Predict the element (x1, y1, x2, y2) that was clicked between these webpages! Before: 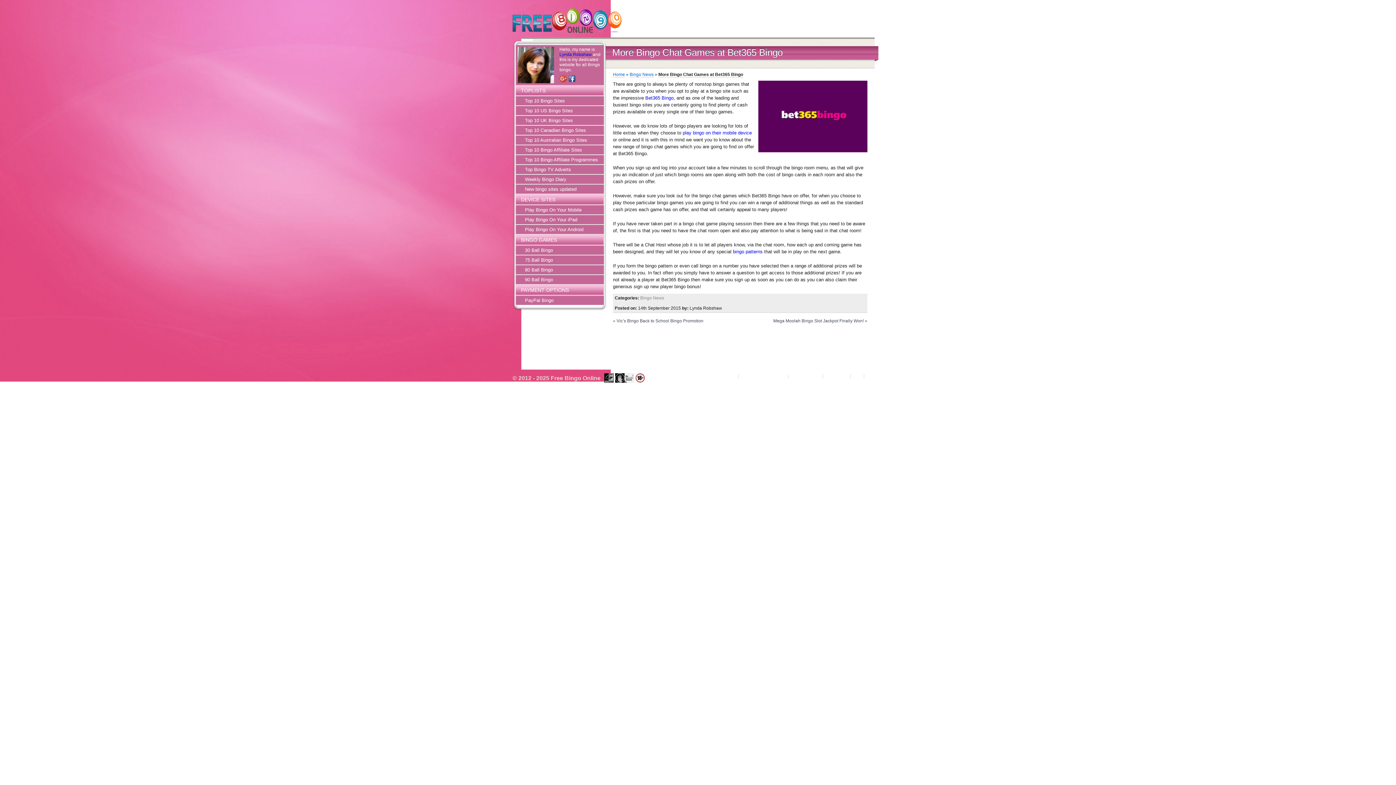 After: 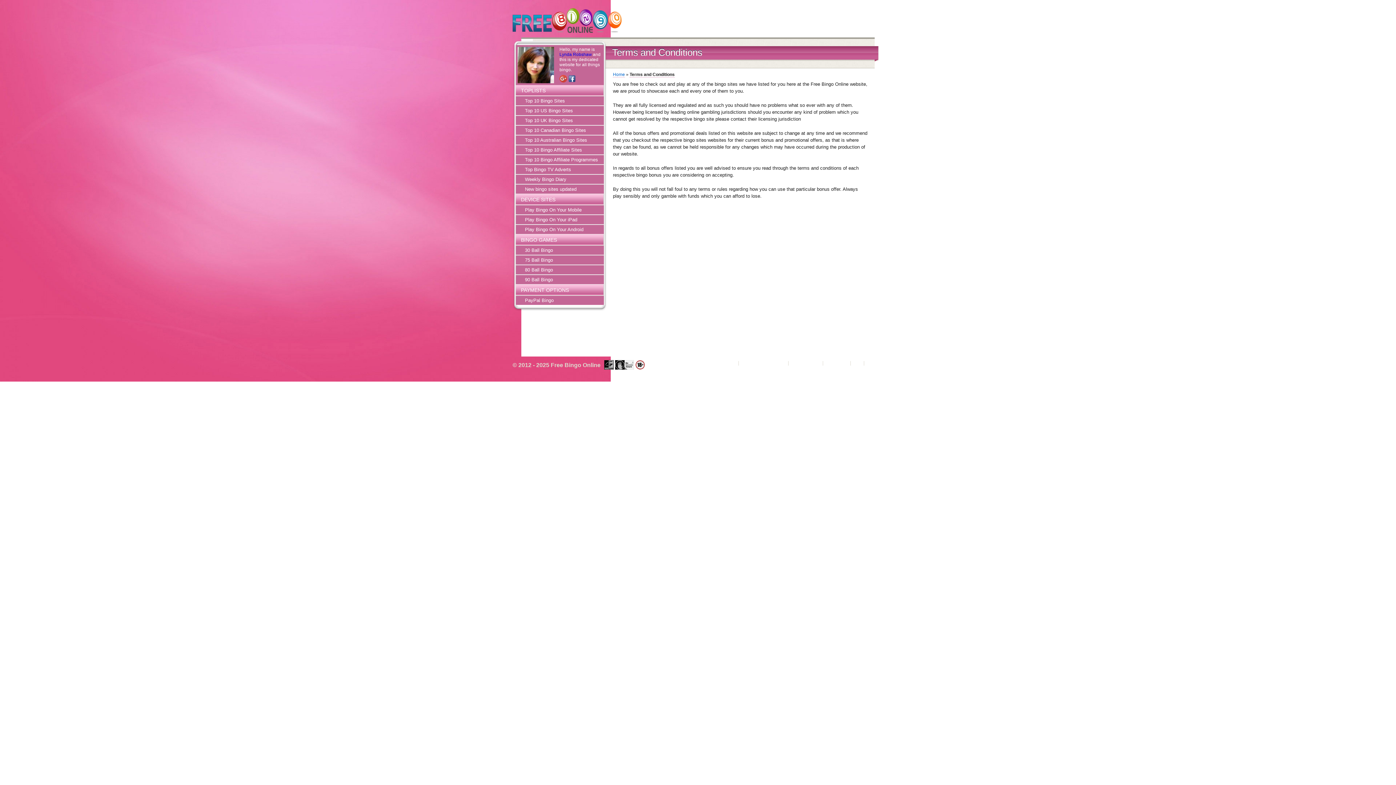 Action: bbox: (740, 373, 786, 378) label: Terms and Conditions